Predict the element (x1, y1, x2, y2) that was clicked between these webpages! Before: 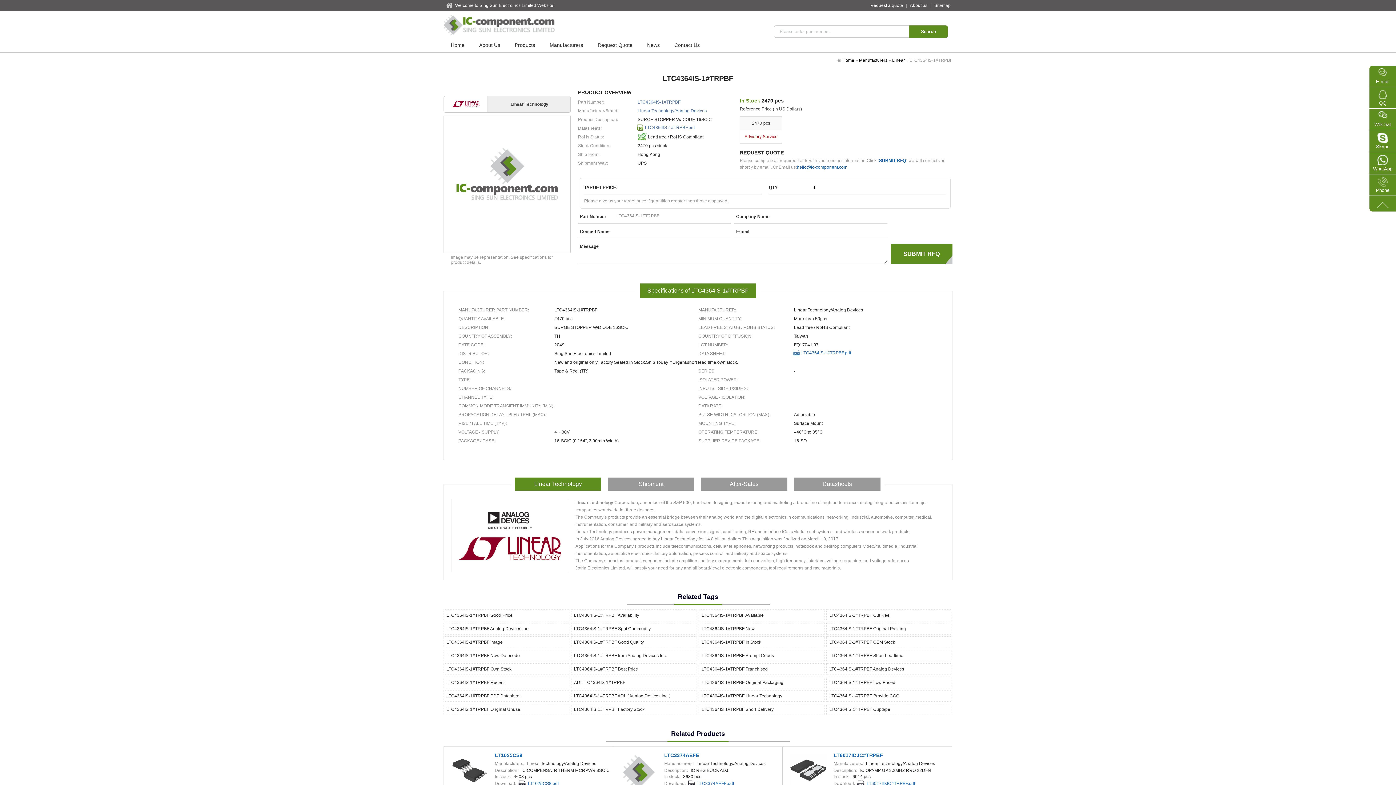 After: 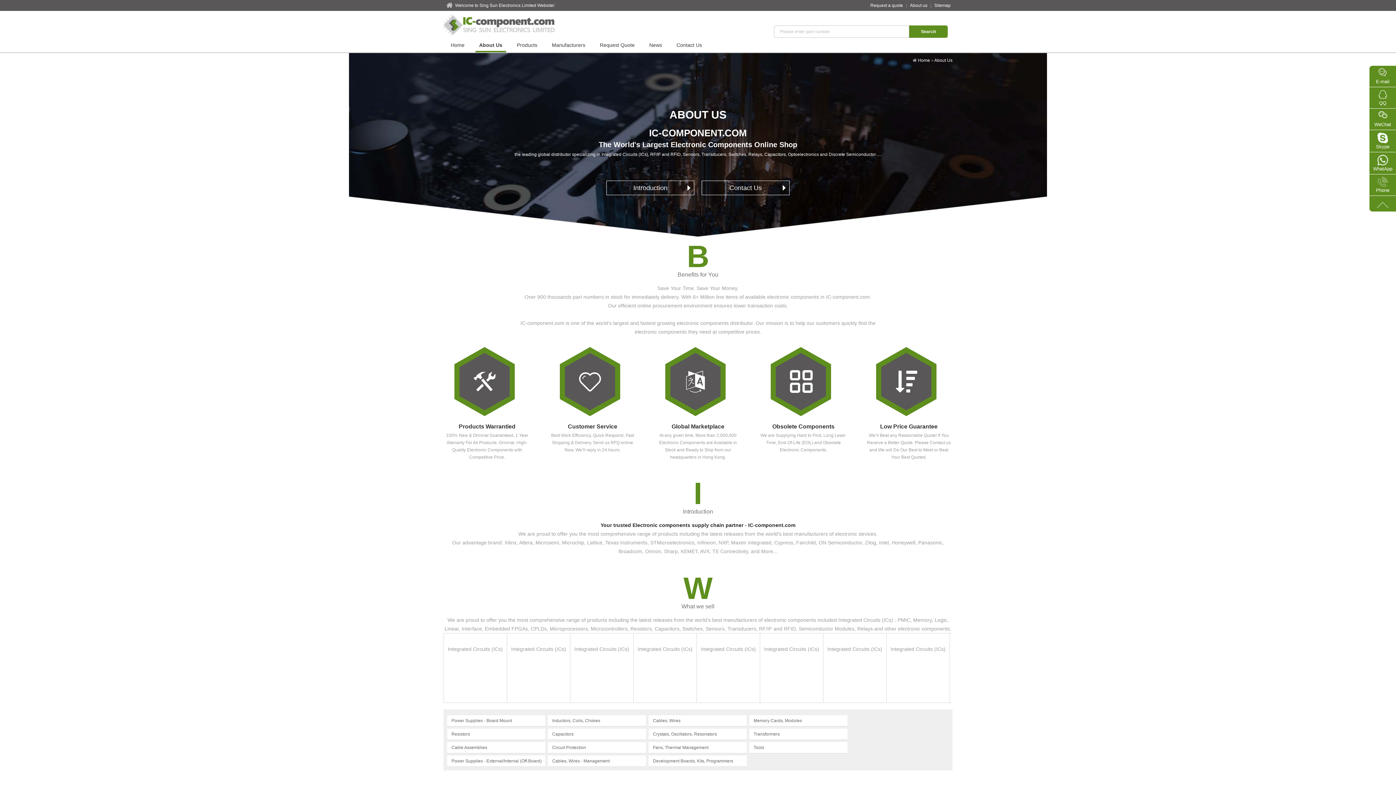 Action: bbox: (910, 2, 927, 8) label: About us